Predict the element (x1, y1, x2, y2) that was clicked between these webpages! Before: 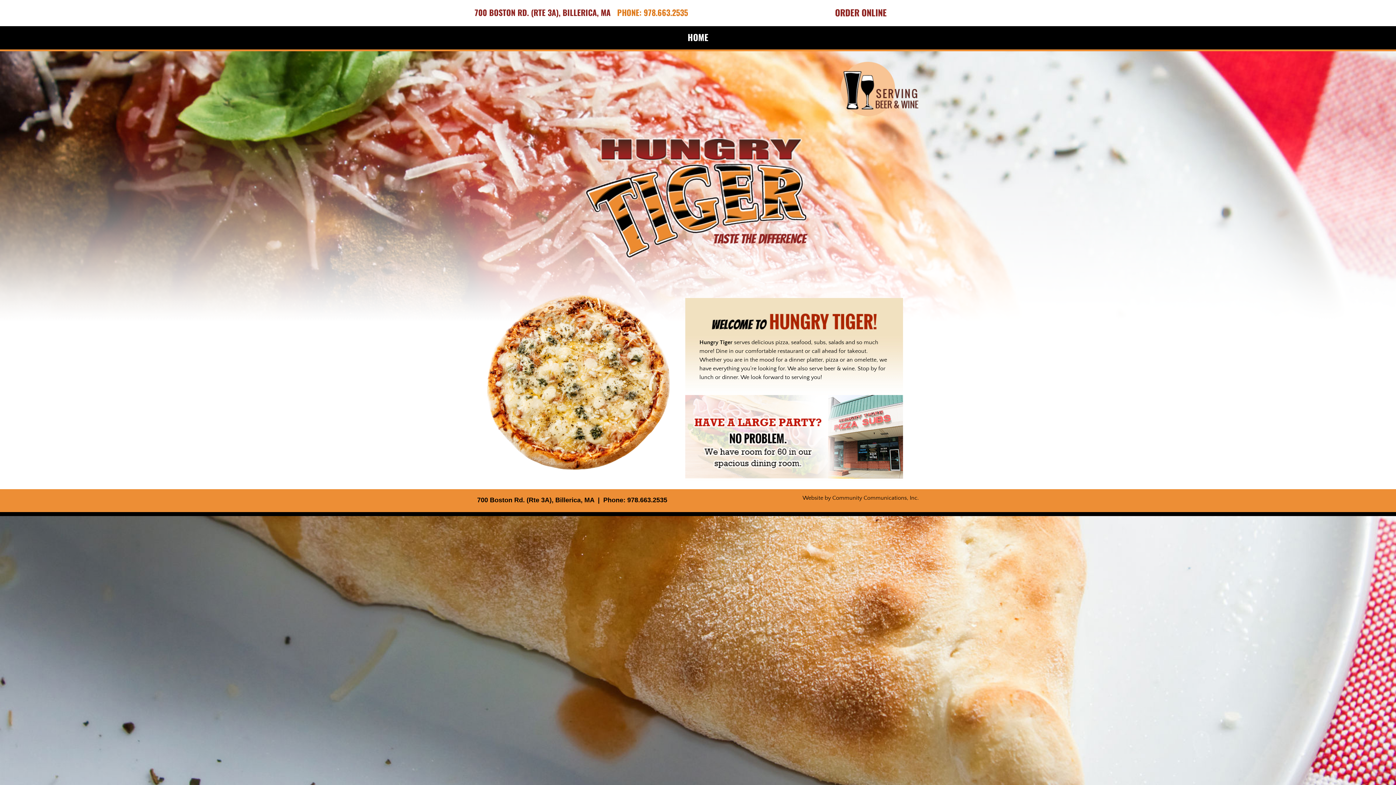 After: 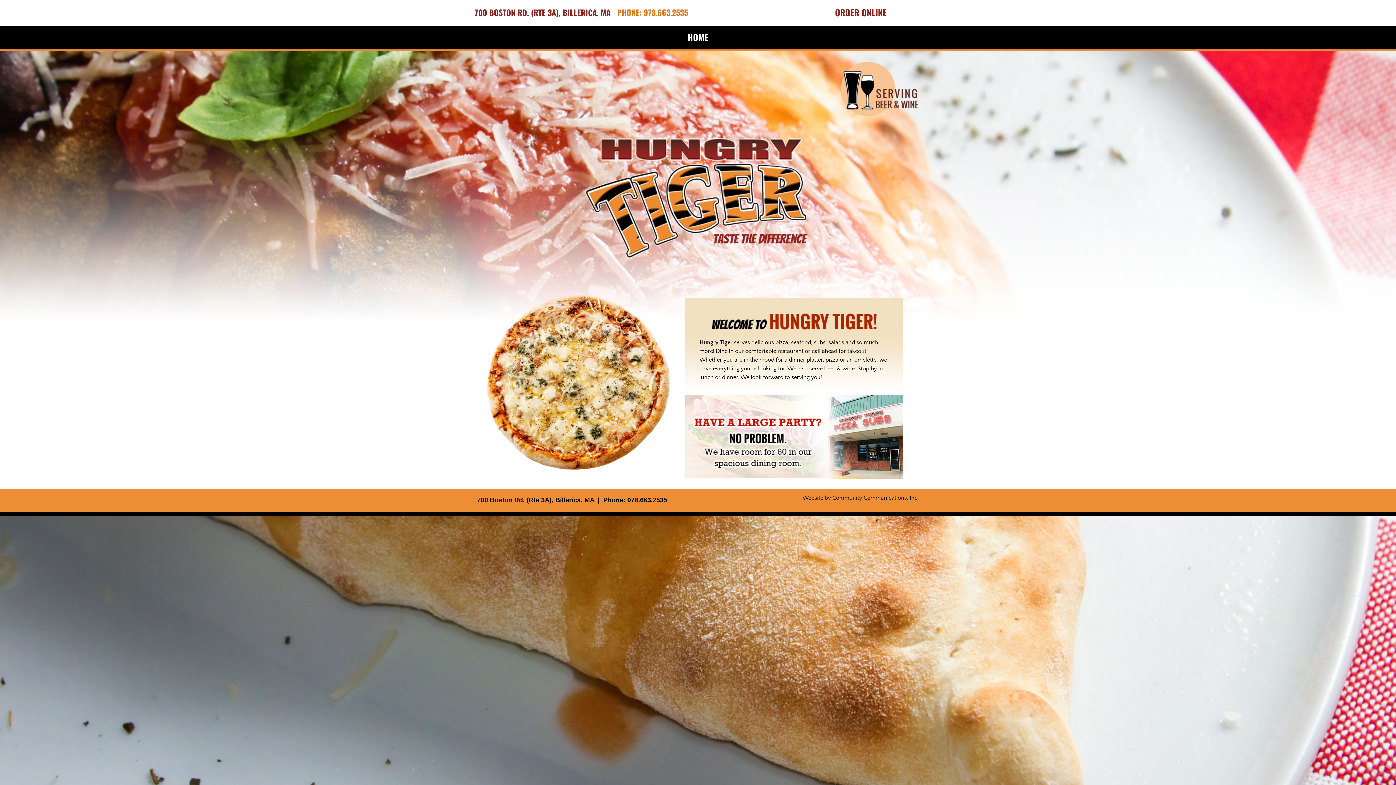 Action: bbox: (582, 258, 813, 264)